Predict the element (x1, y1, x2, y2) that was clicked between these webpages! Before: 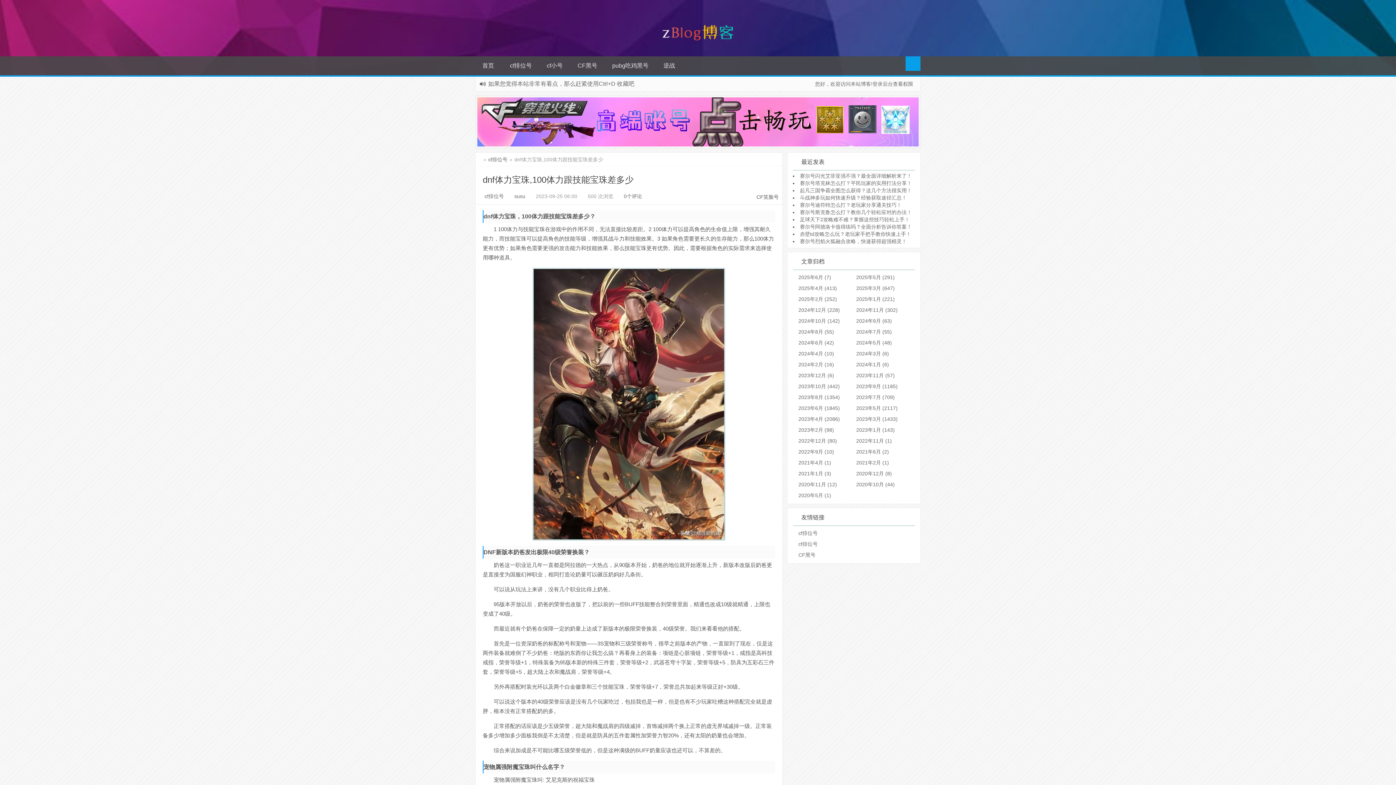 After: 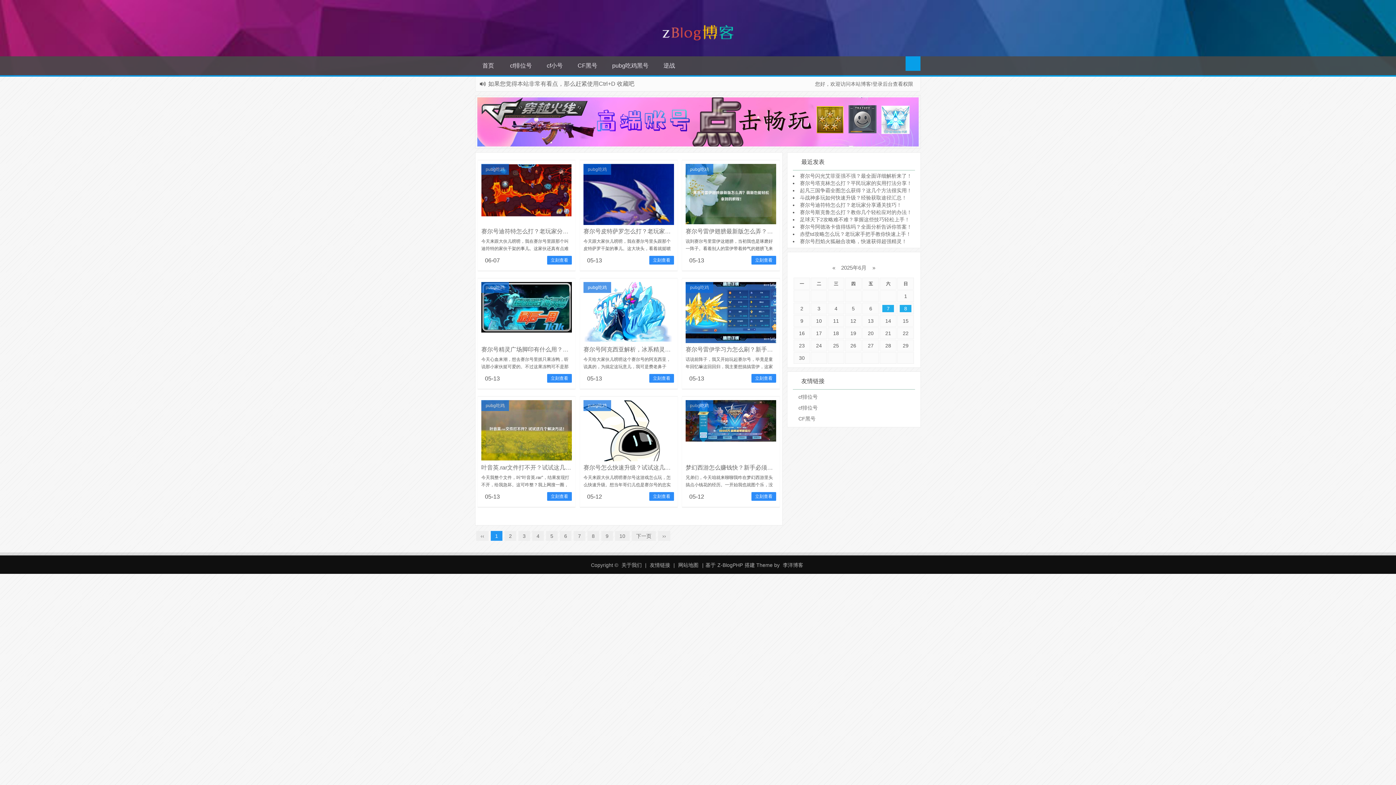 Action: bbox: (605, 56, 656, 75) label: pubg吃鸡黑号